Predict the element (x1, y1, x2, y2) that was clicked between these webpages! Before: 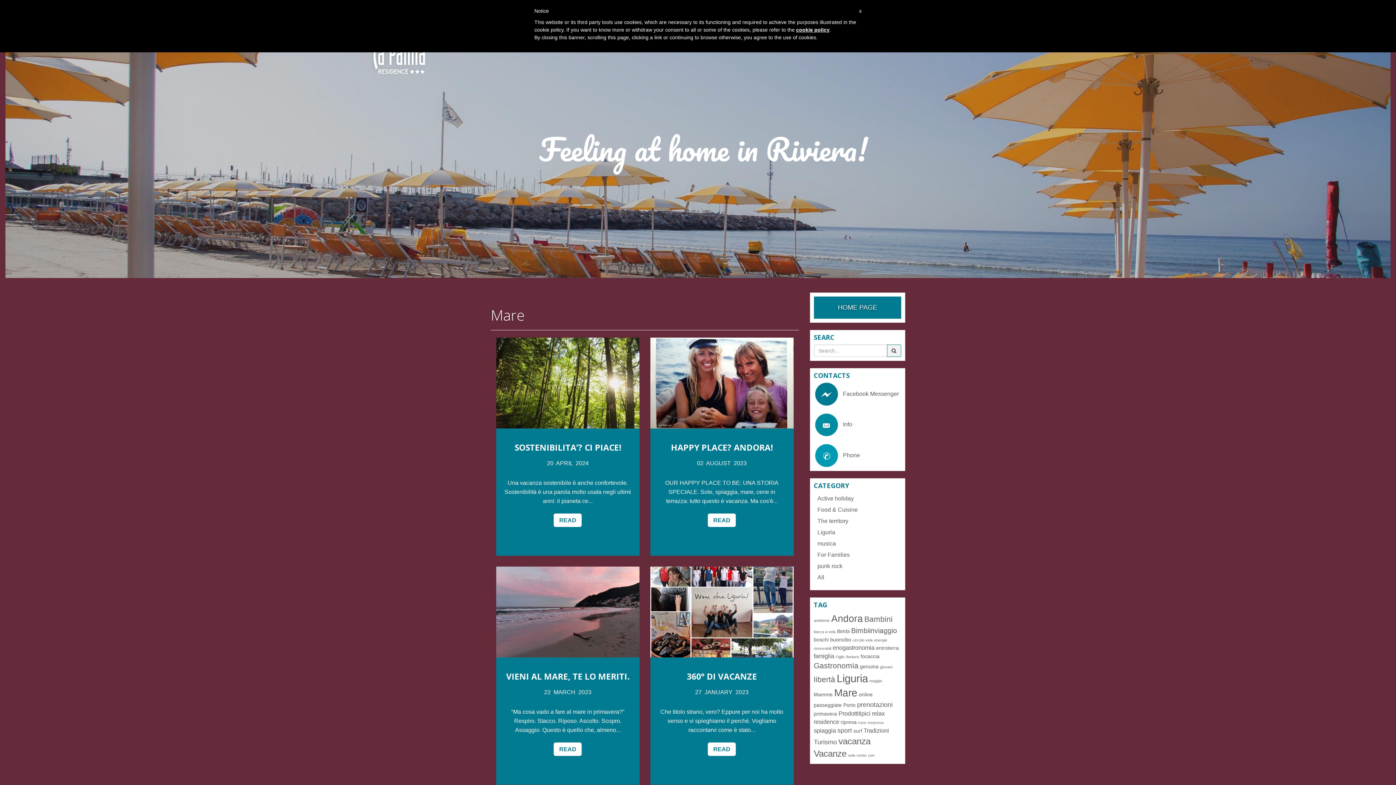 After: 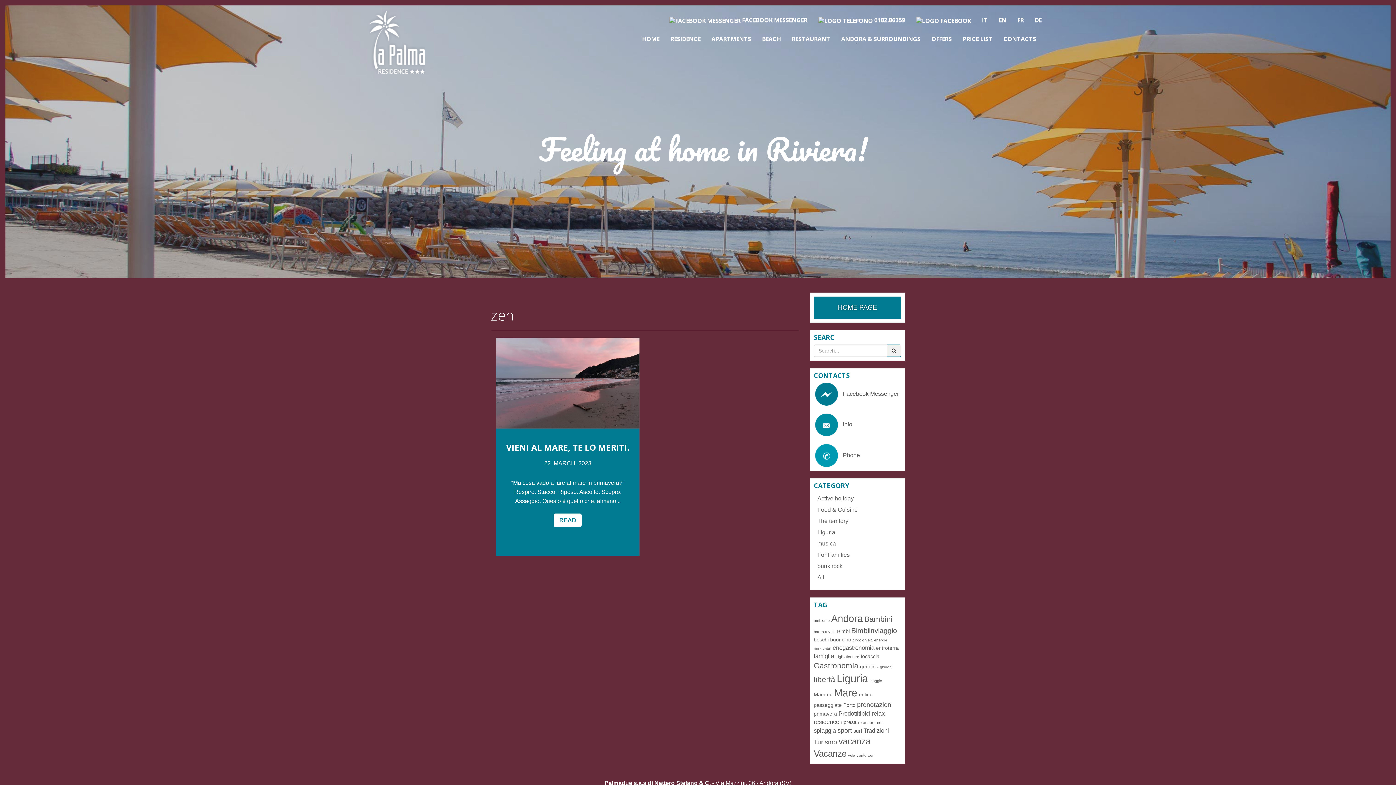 Action: label: zen (1 item) bbox: (868, 753, 874, 757)